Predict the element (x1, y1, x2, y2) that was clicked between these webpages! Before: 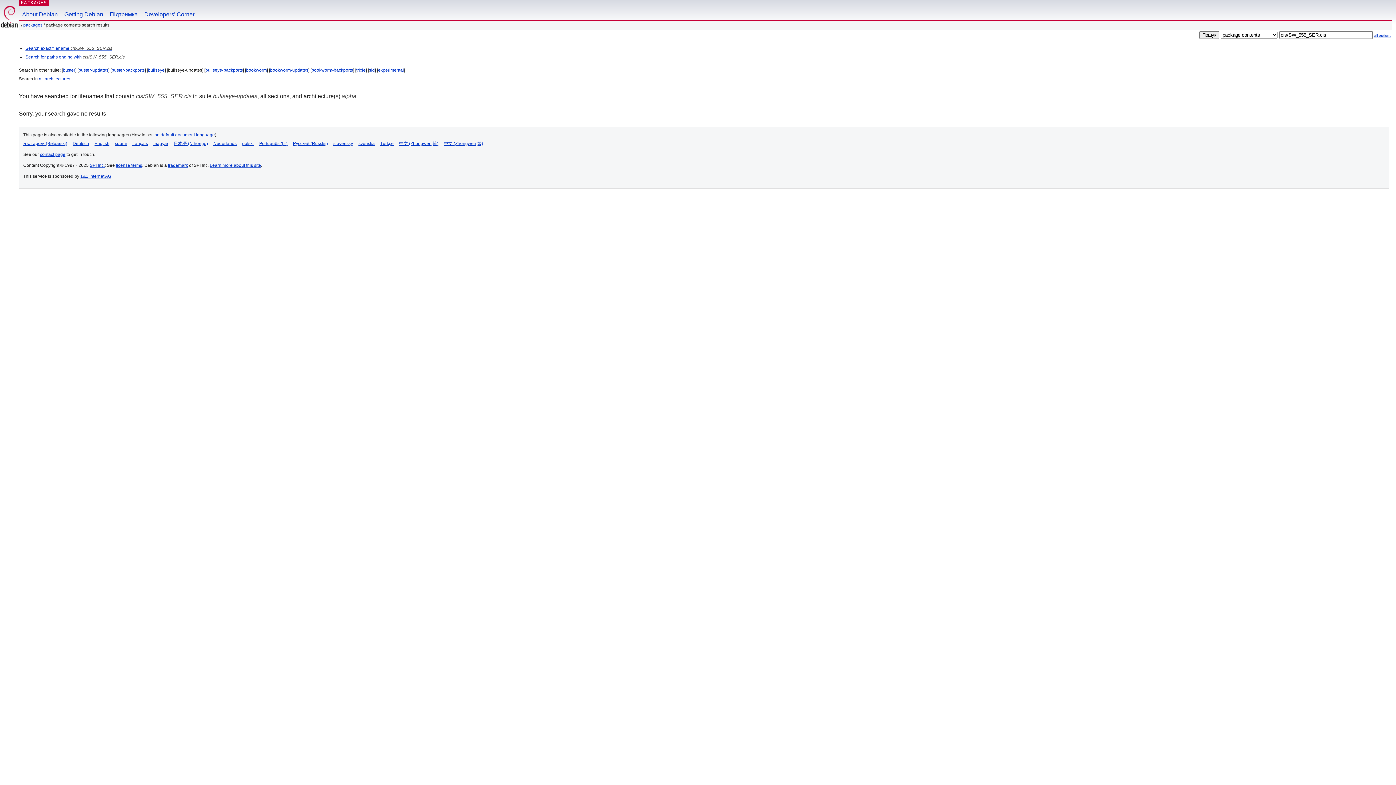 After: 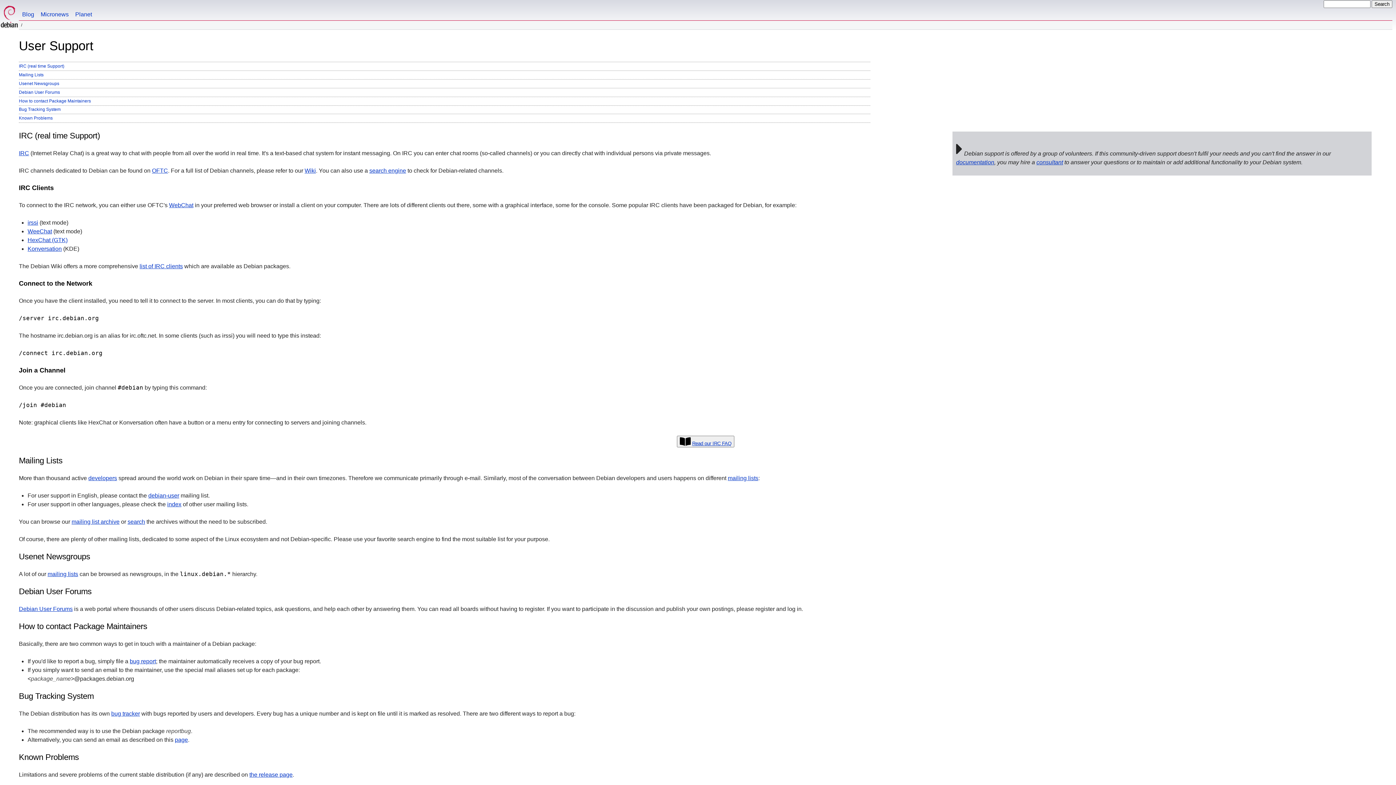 Action: label: Підтримка bbox: (106, 0, 141, 20)